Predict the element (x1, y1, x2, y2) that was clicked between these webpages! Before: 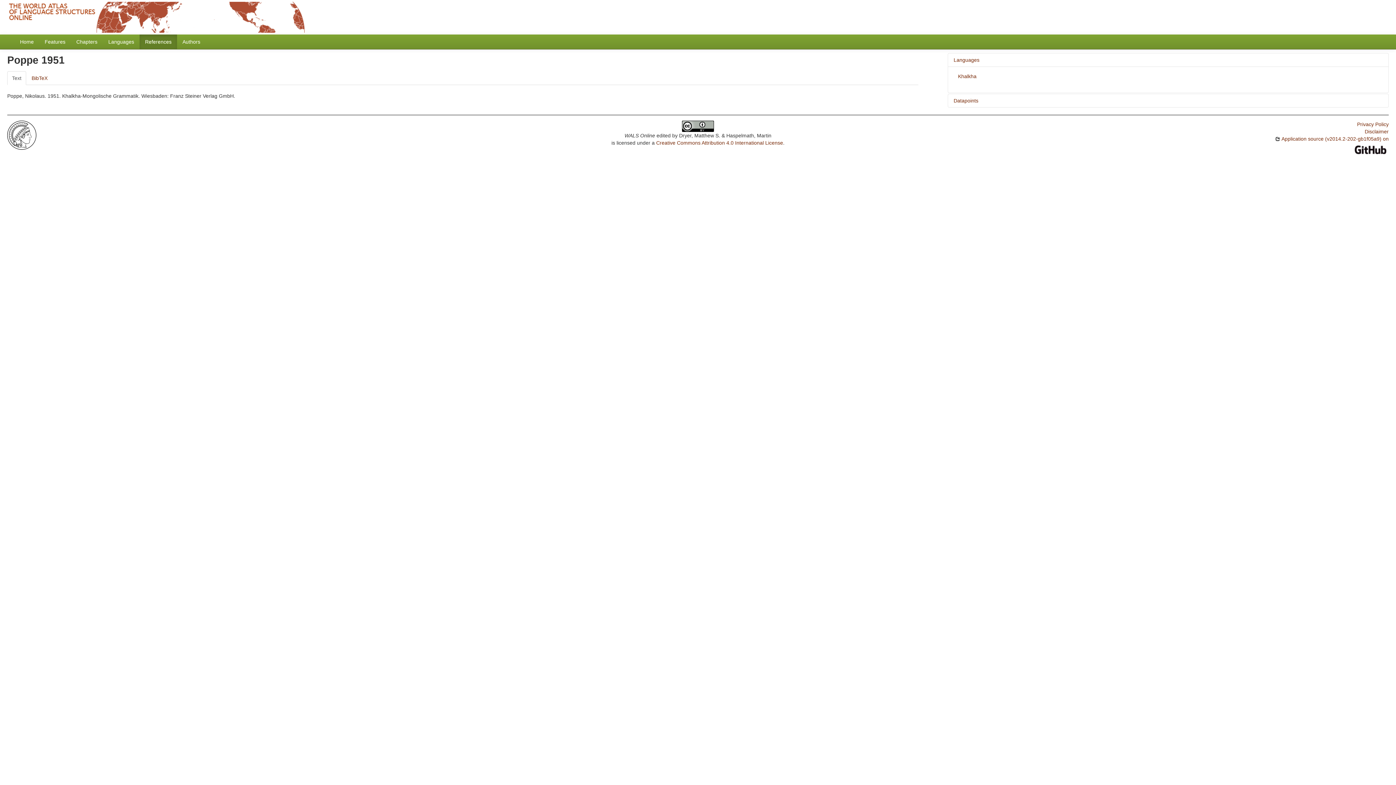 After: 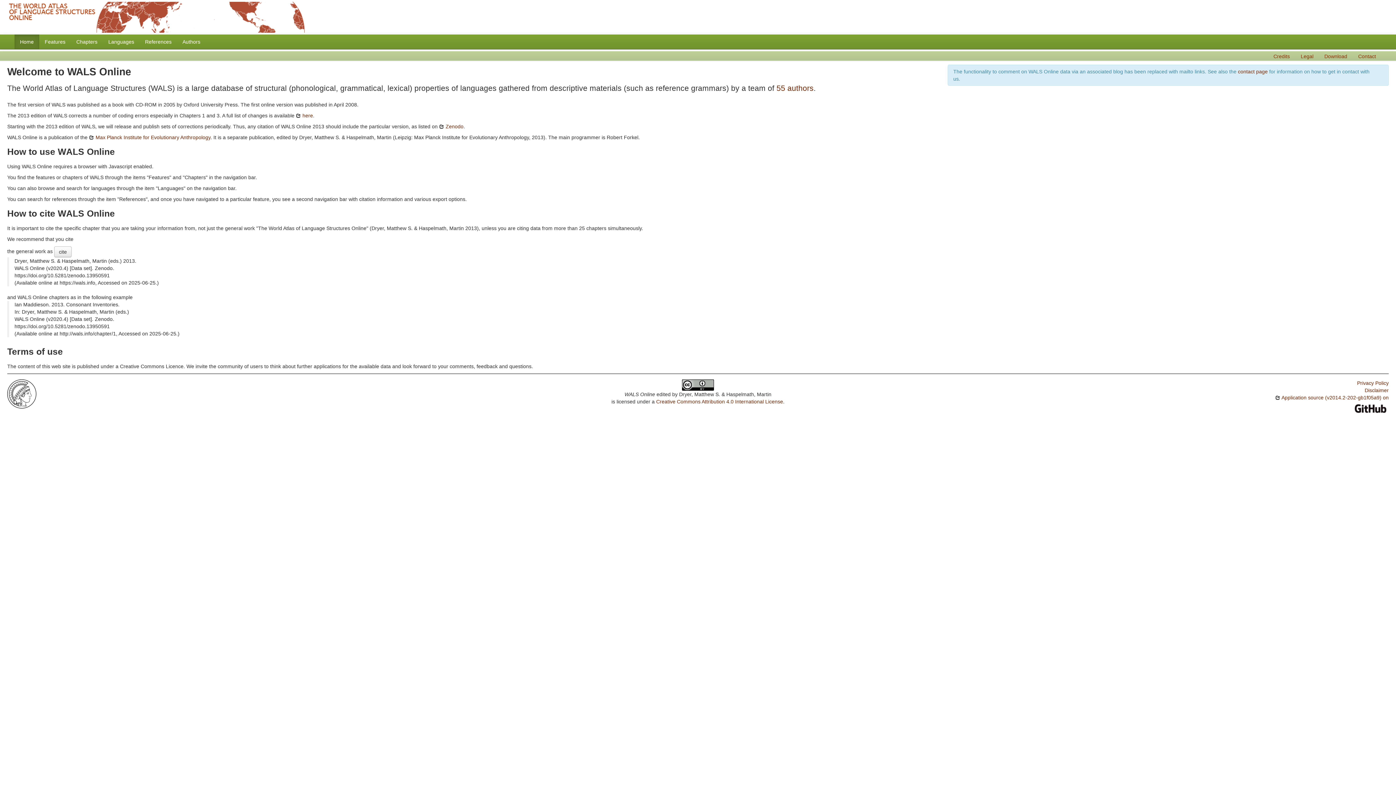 Action: bbox: (7, 13, 305, 19)